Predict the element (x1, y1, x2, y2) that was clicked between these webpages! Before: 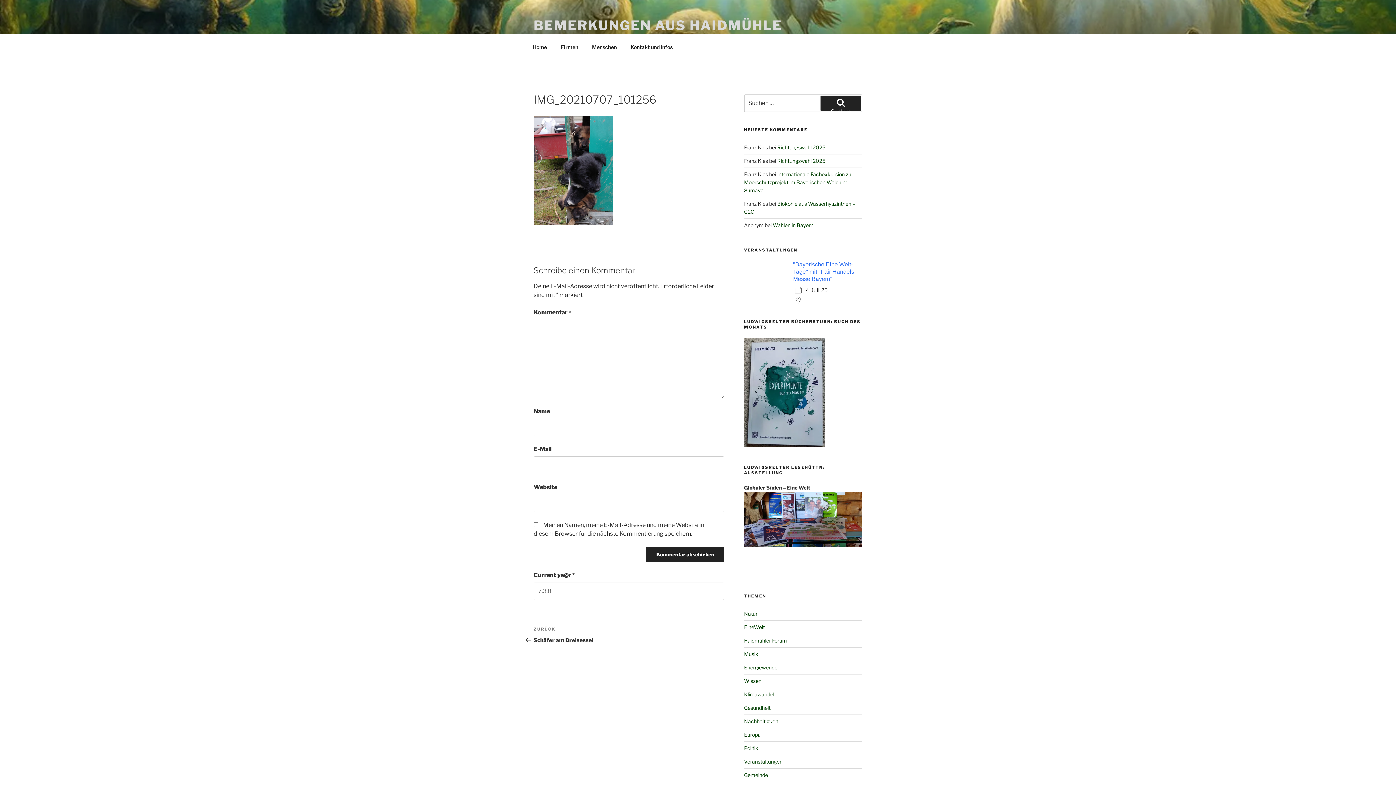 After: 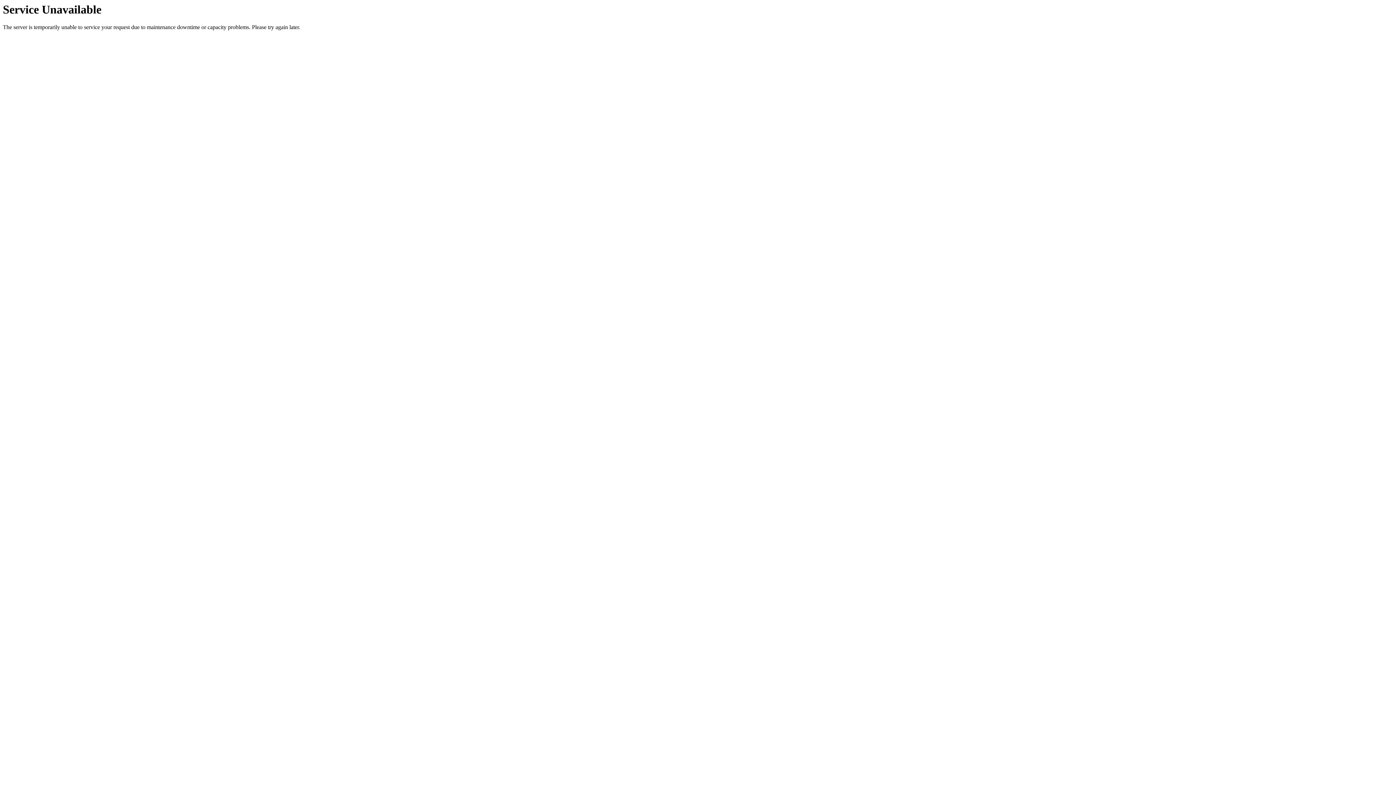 Action: label: Richtungswahl 2025 bbox: (777, 144, 825, 150)